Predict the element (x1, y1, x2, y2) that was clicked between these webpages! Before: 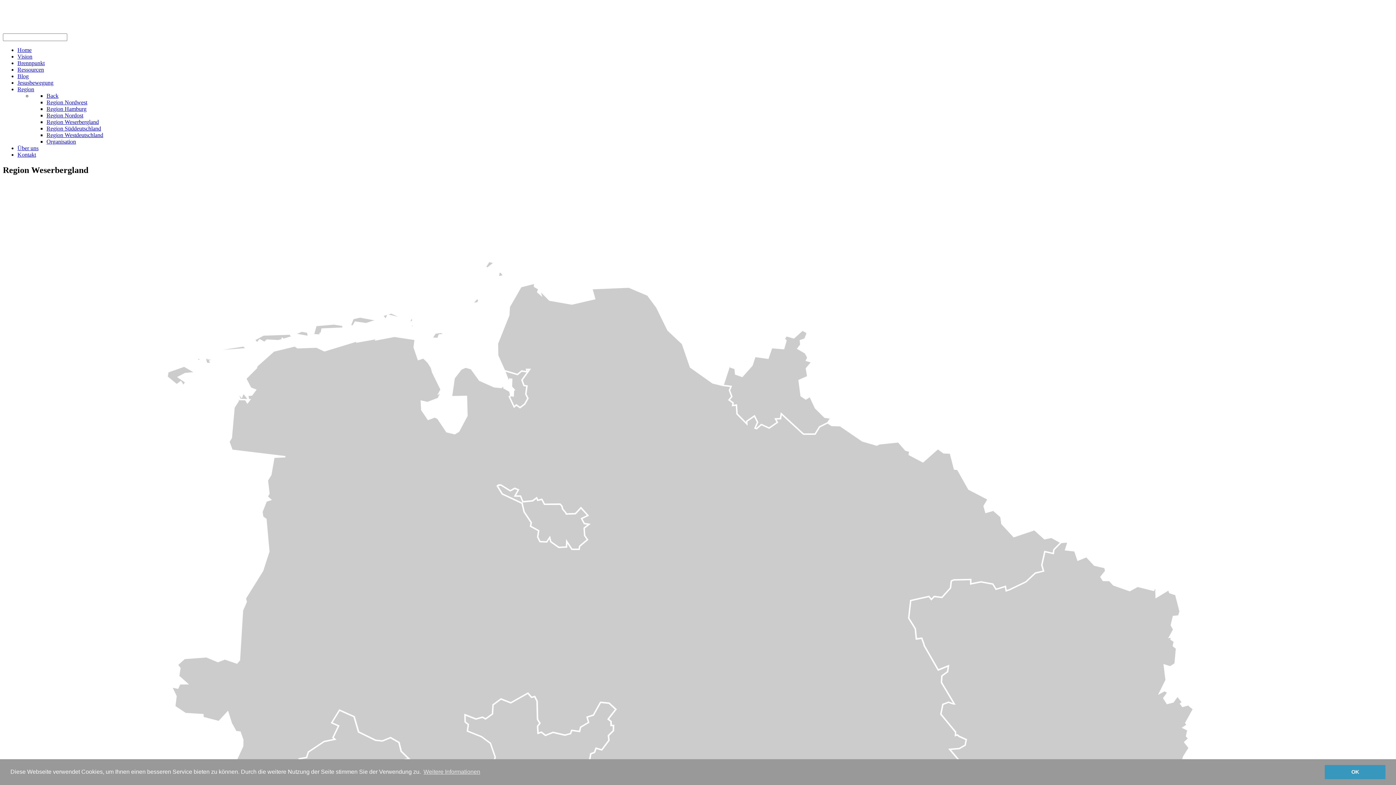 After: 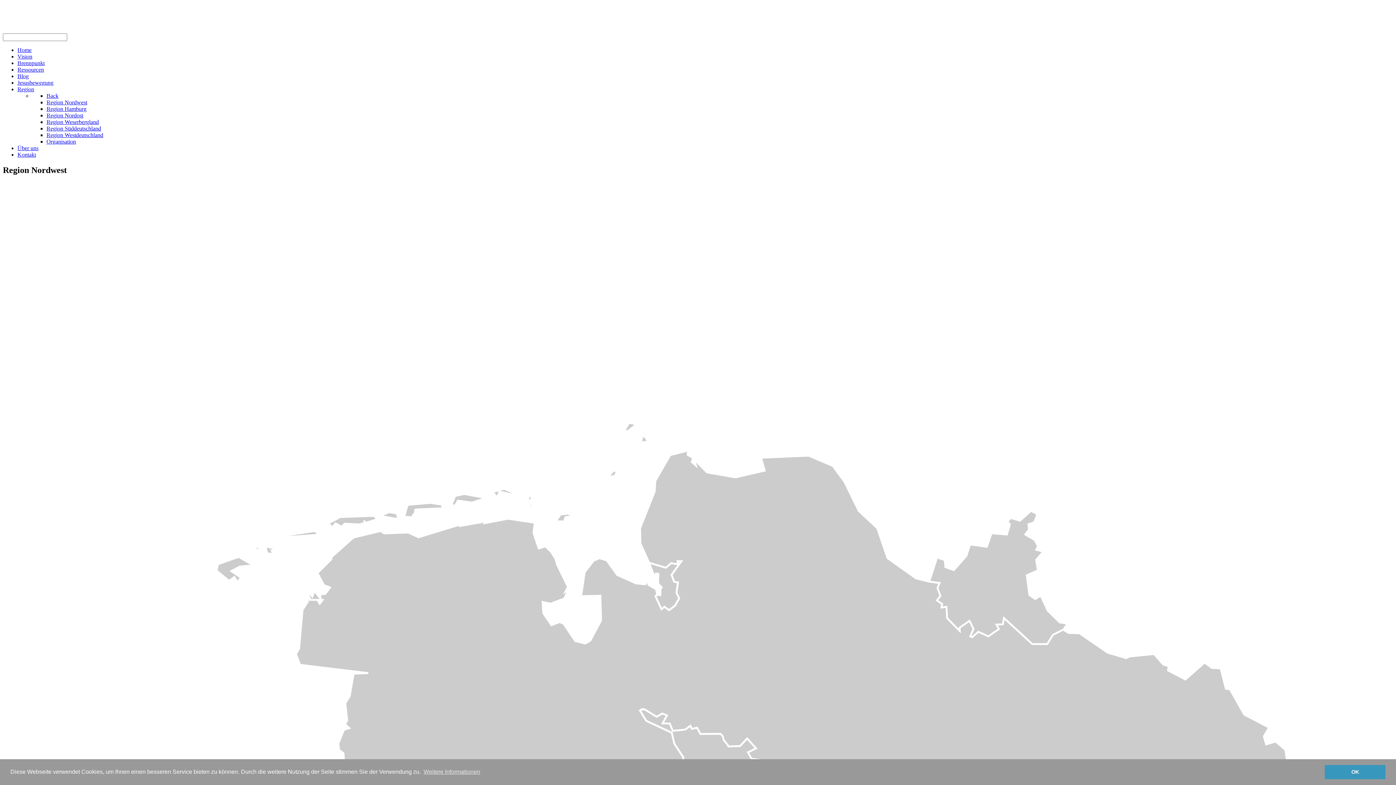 Action: bbox: (46, 99, 87, 105) label: Region Nordwest